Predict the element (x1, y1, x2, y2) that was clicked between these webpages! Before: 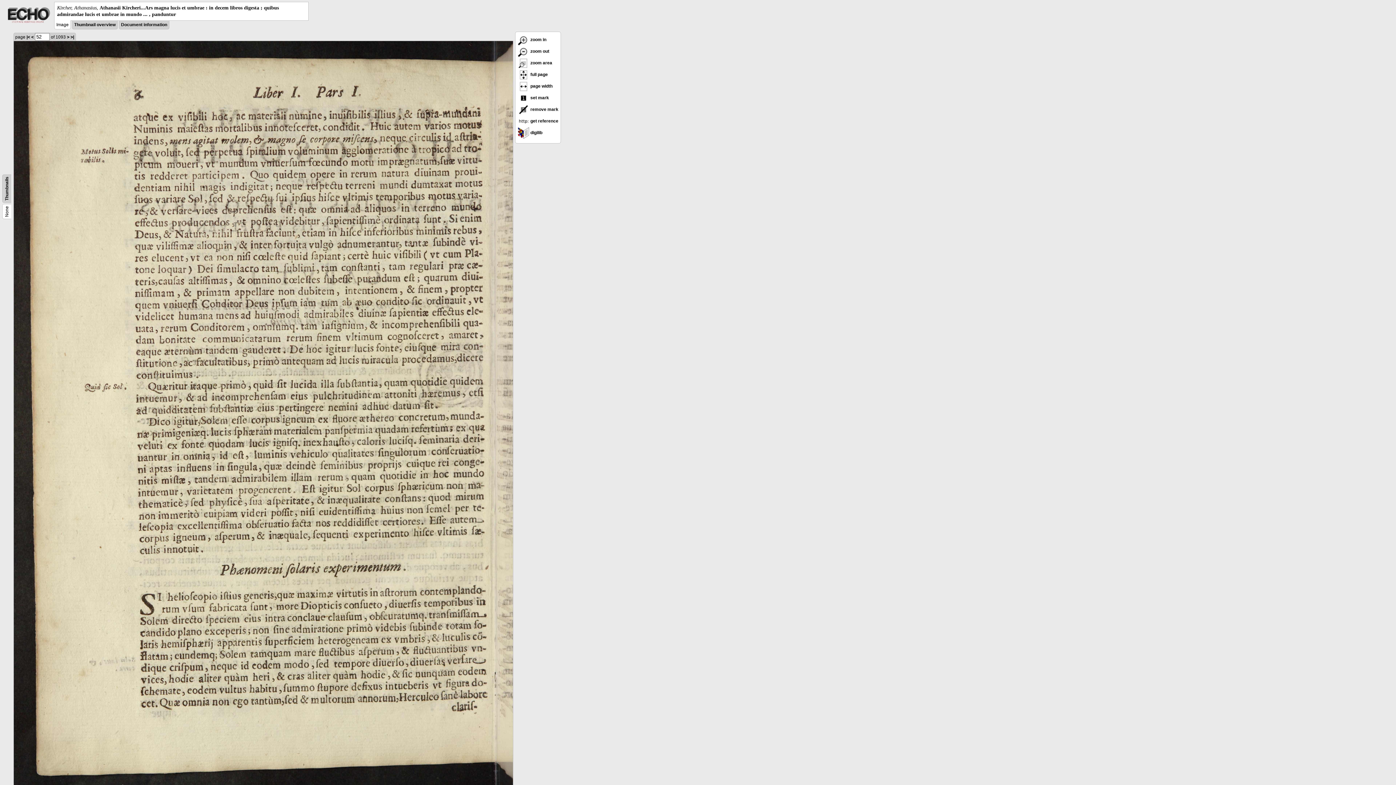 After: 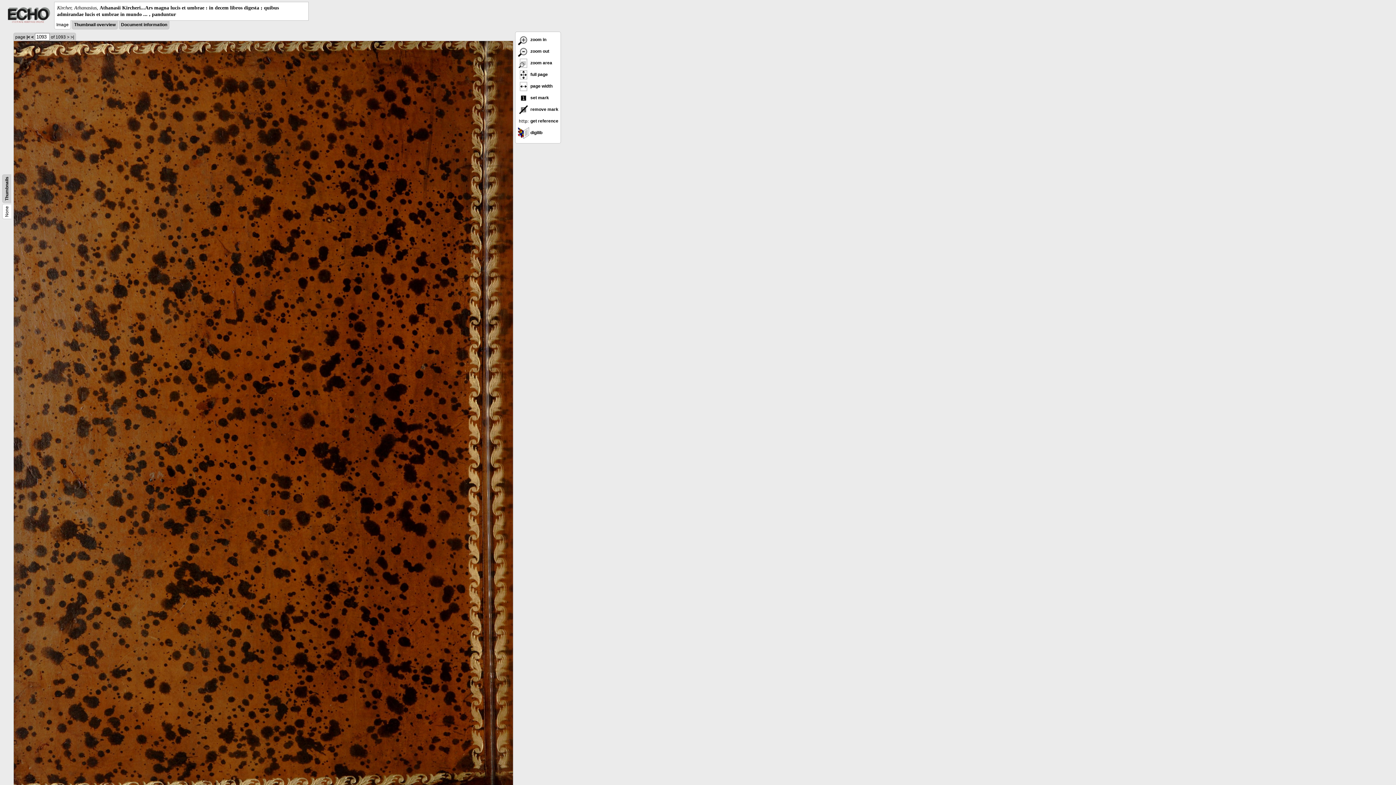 Action: label: >| bbox: (70, 34, 74, 39)